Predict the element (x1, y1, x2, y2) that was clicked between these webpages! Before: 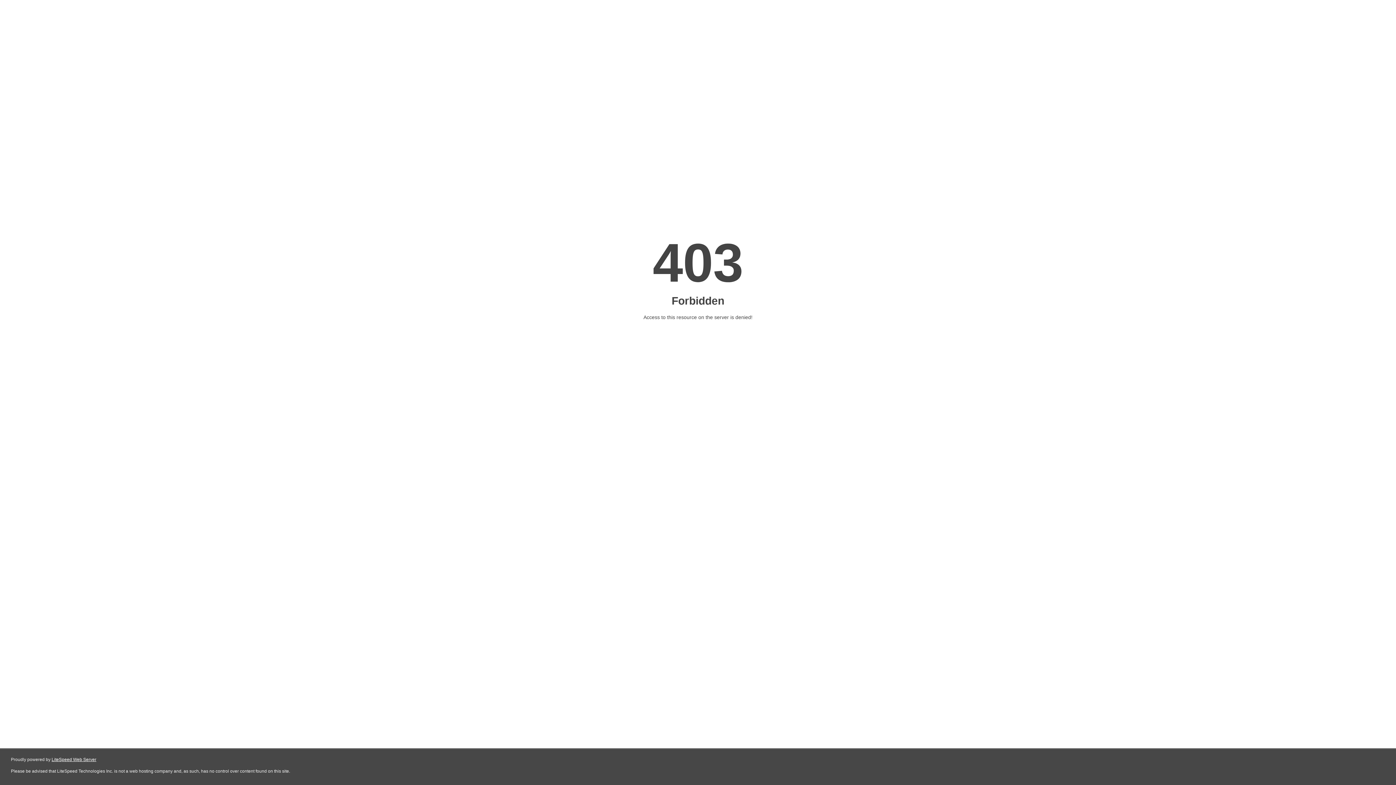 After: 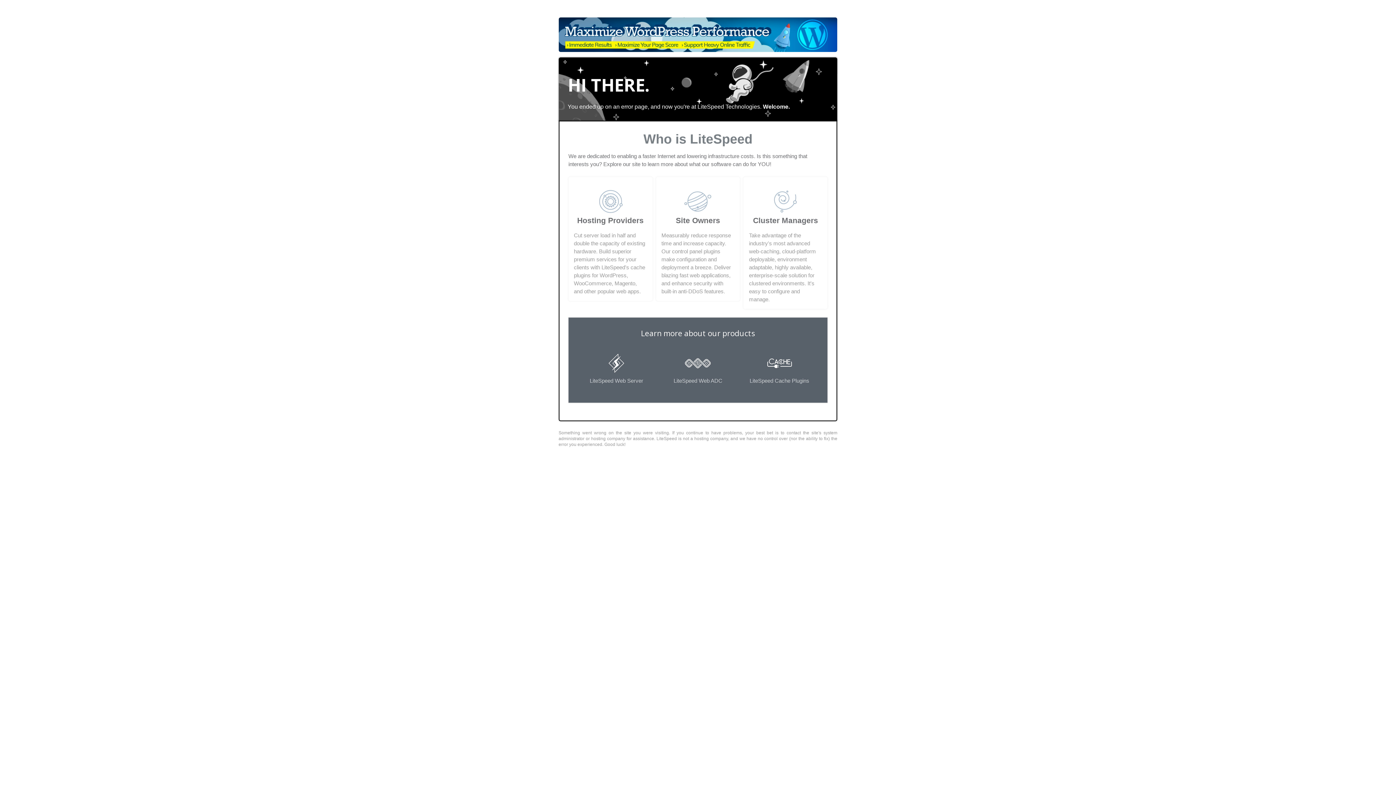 Action: bbox: (51, 757, 96, 762) label: LiteSpeed Web Server